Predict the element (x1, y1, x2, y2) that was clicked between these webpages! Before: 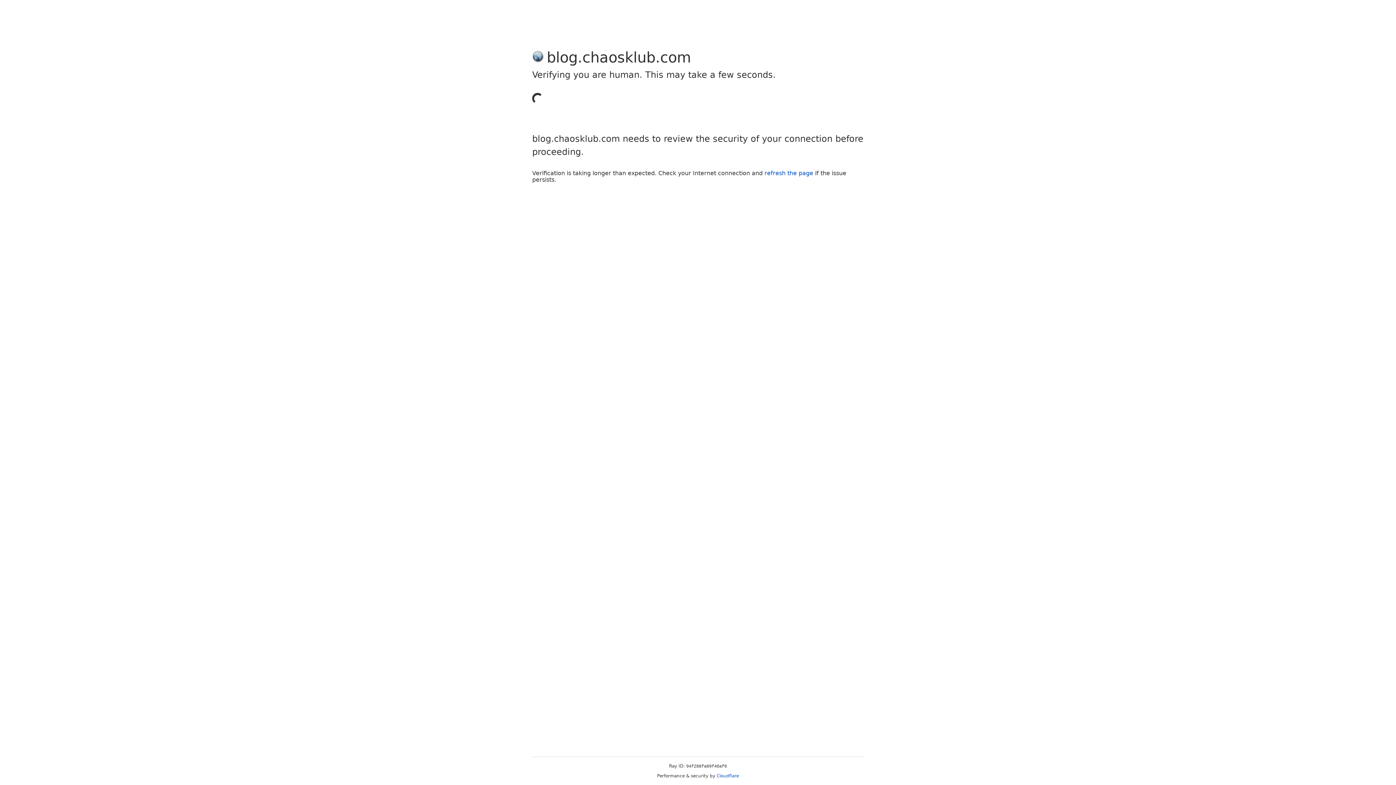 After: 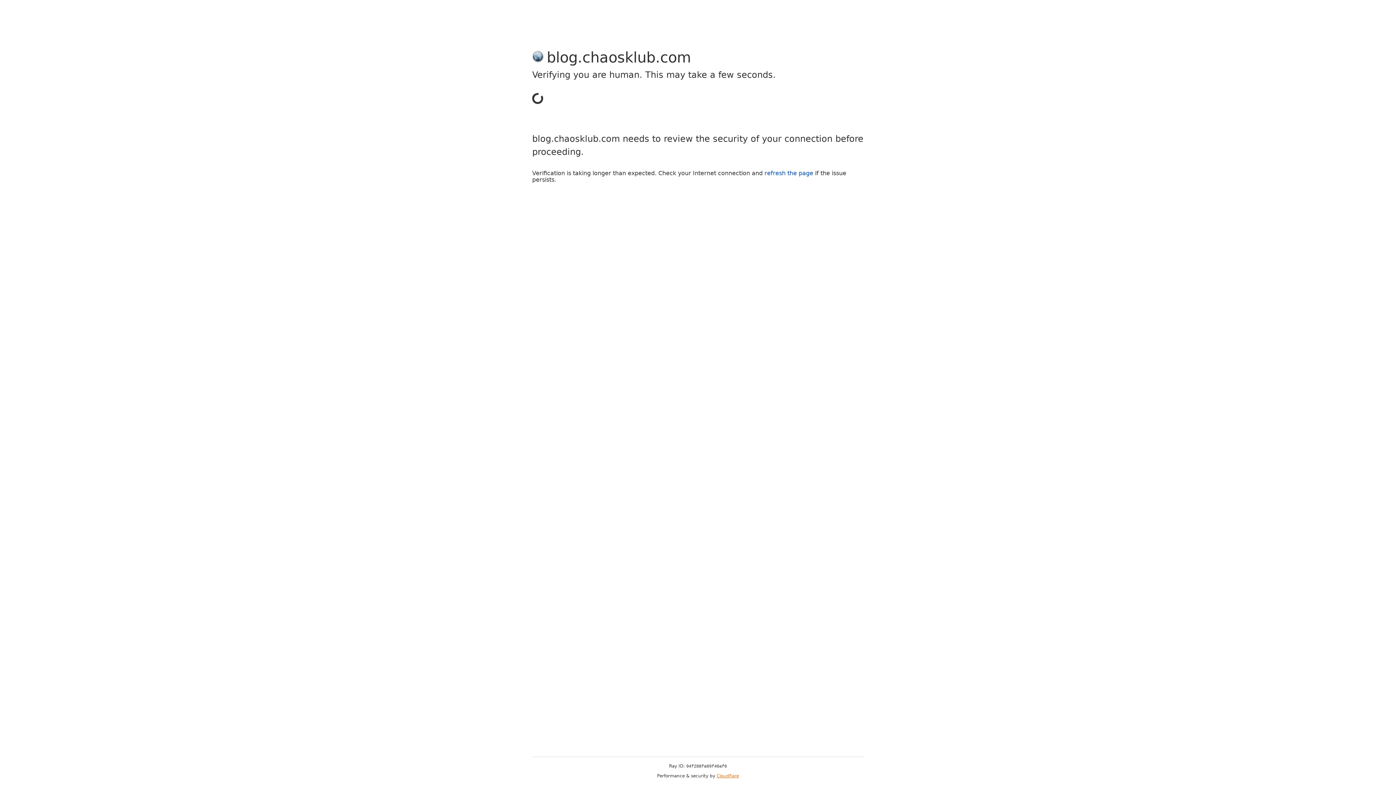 Action: bbox: (716, 773, 739, 778) label: Cloudflare